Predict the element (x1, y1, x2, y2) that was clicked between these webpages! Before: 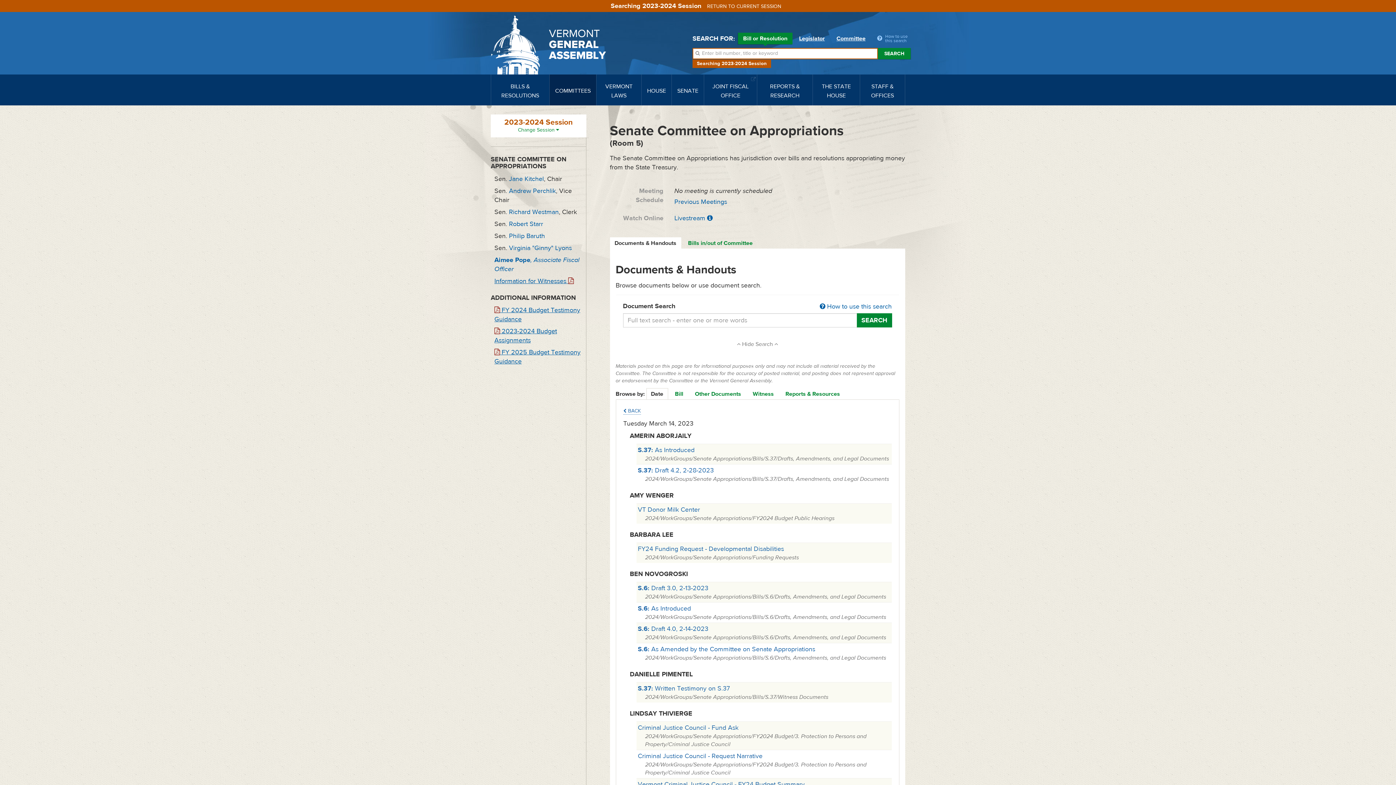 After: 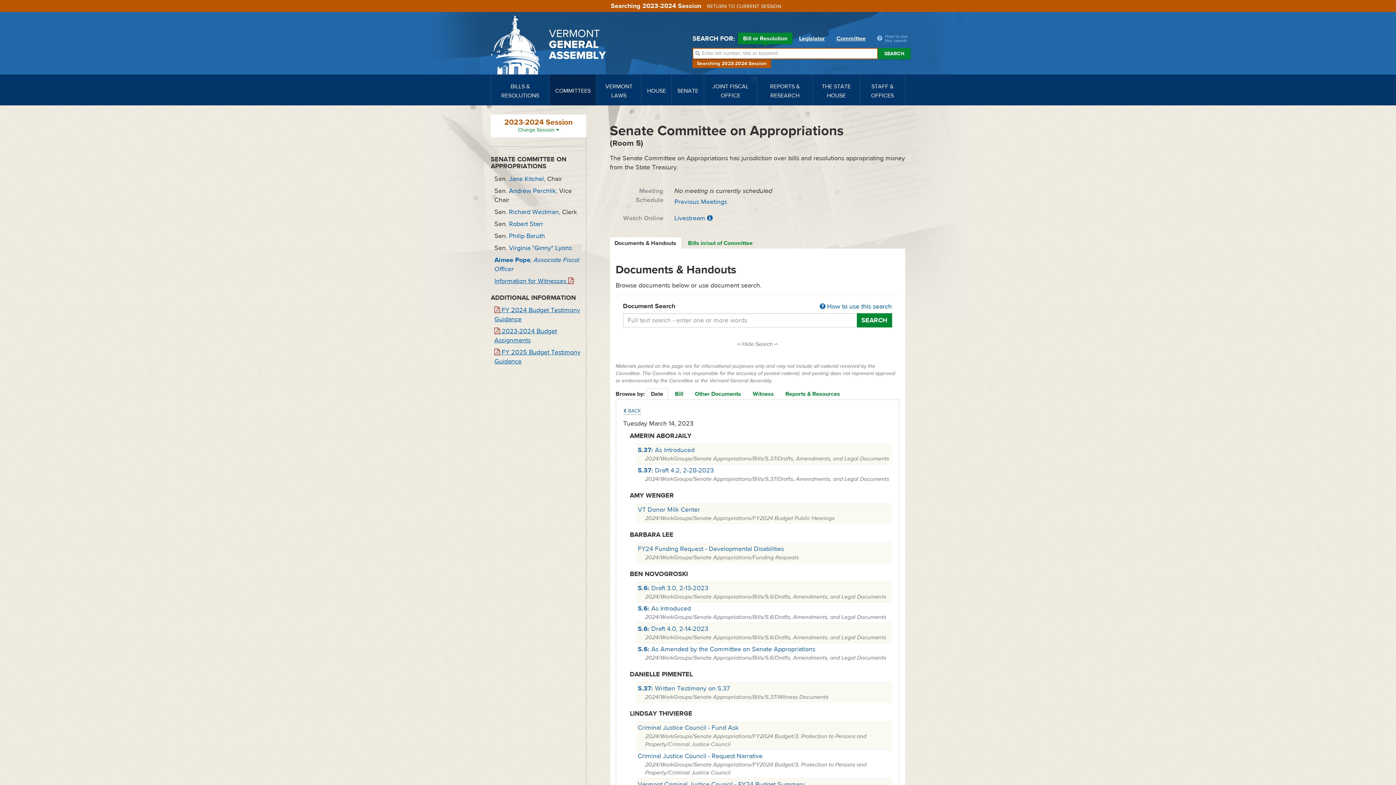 Action: label: Documents & Handouts bbox: (610, 237, 681, 249)